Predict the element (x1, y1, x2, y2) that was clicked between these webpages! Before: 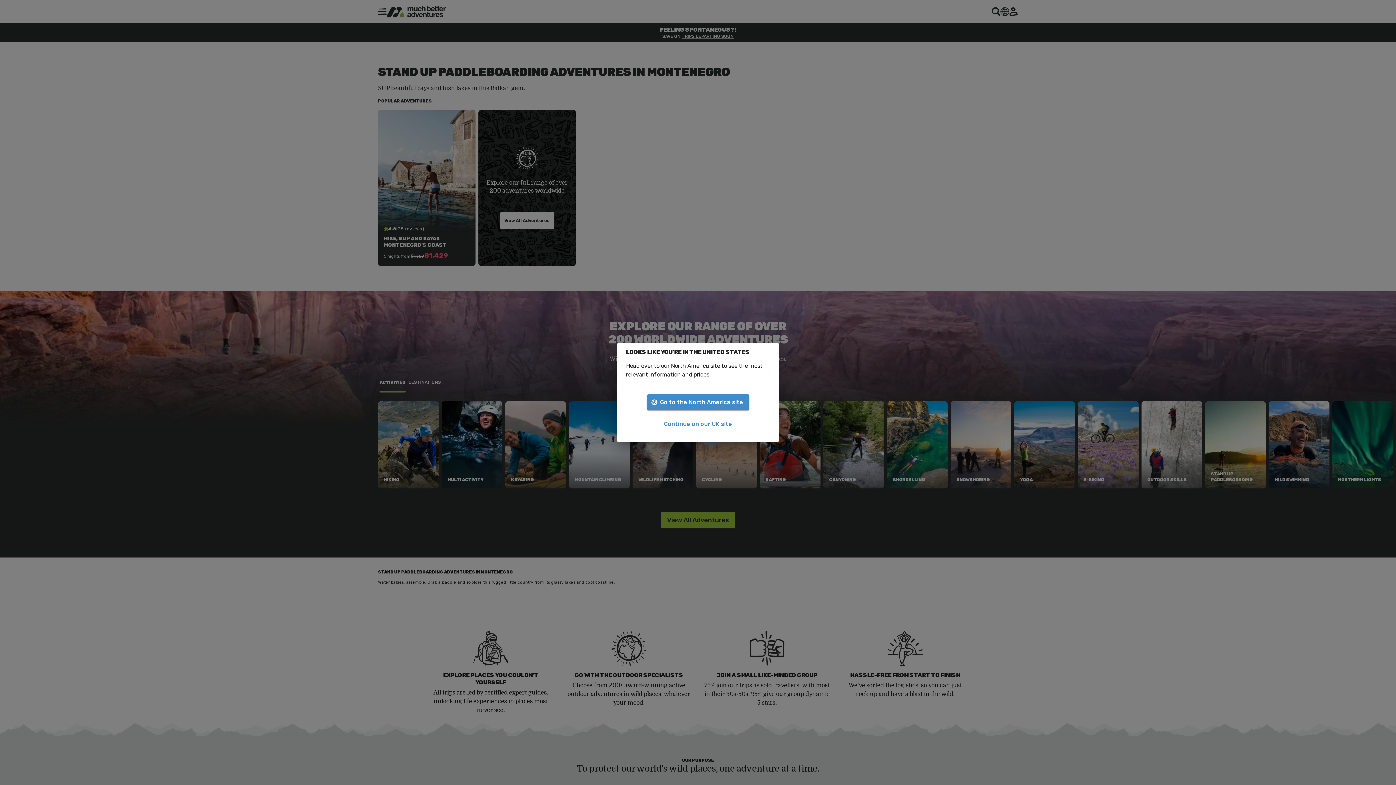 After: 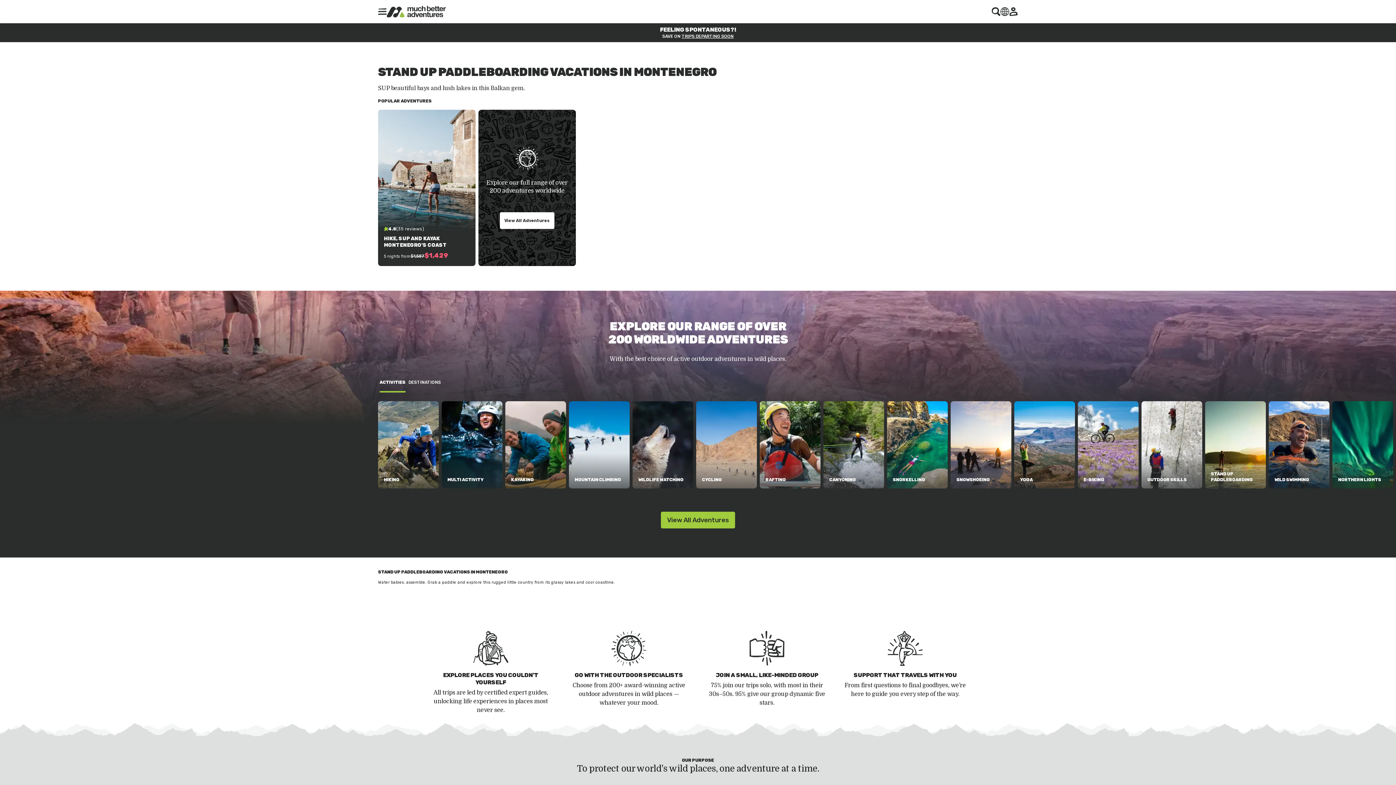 Action: label: Go to the North America site bbox: (647, 394, 749, 410)